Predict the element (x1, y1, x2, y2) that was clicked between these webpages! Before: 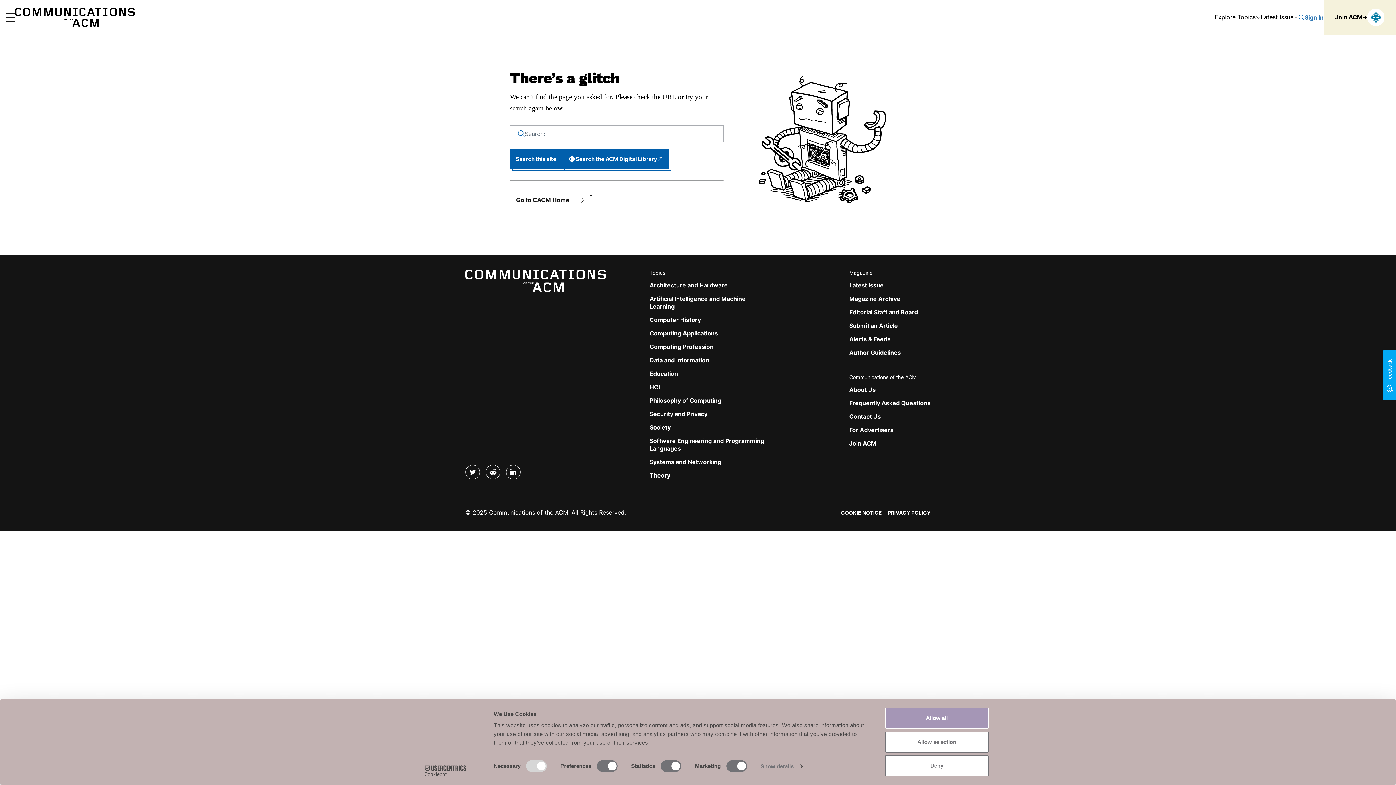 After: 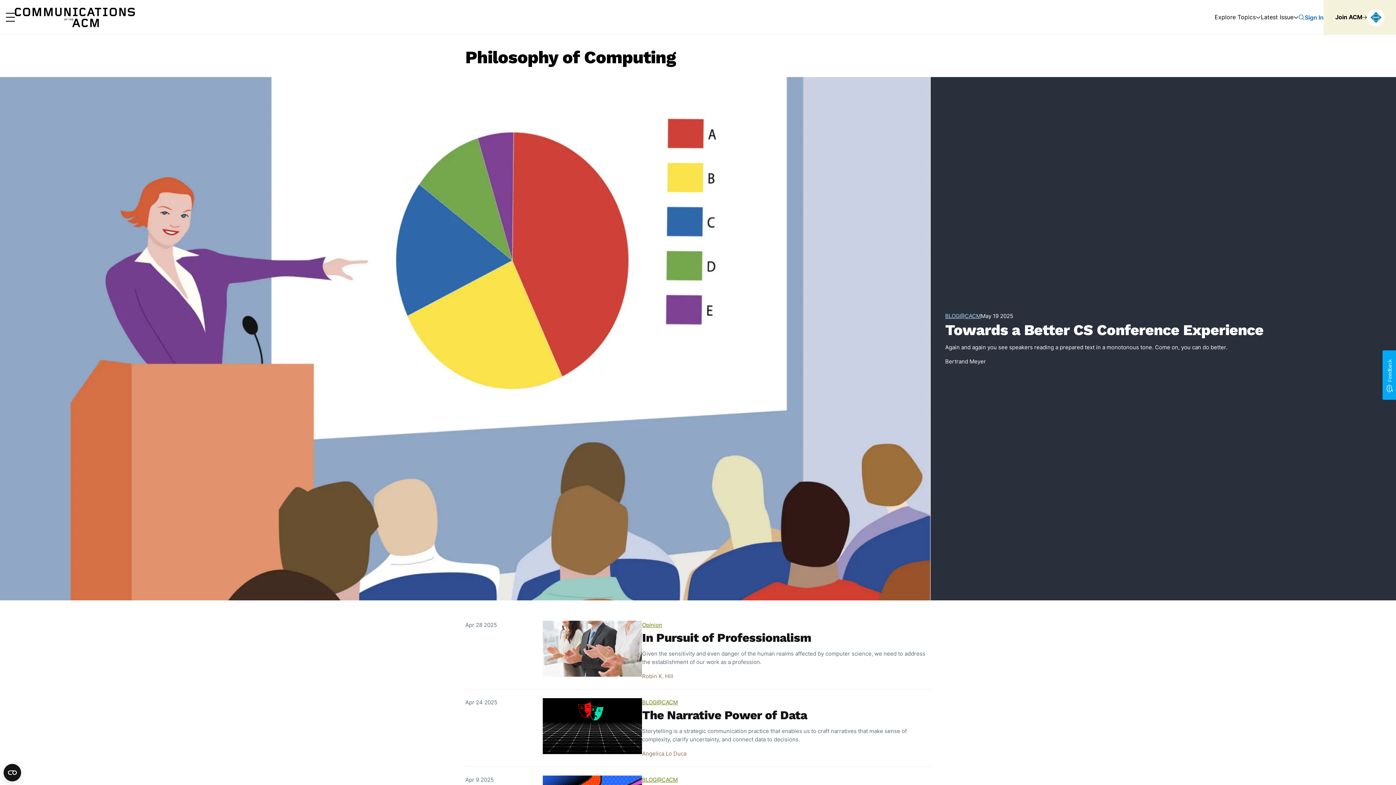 Action: bbox: (649, 397, 721, 404) label: Philosophy of Computing